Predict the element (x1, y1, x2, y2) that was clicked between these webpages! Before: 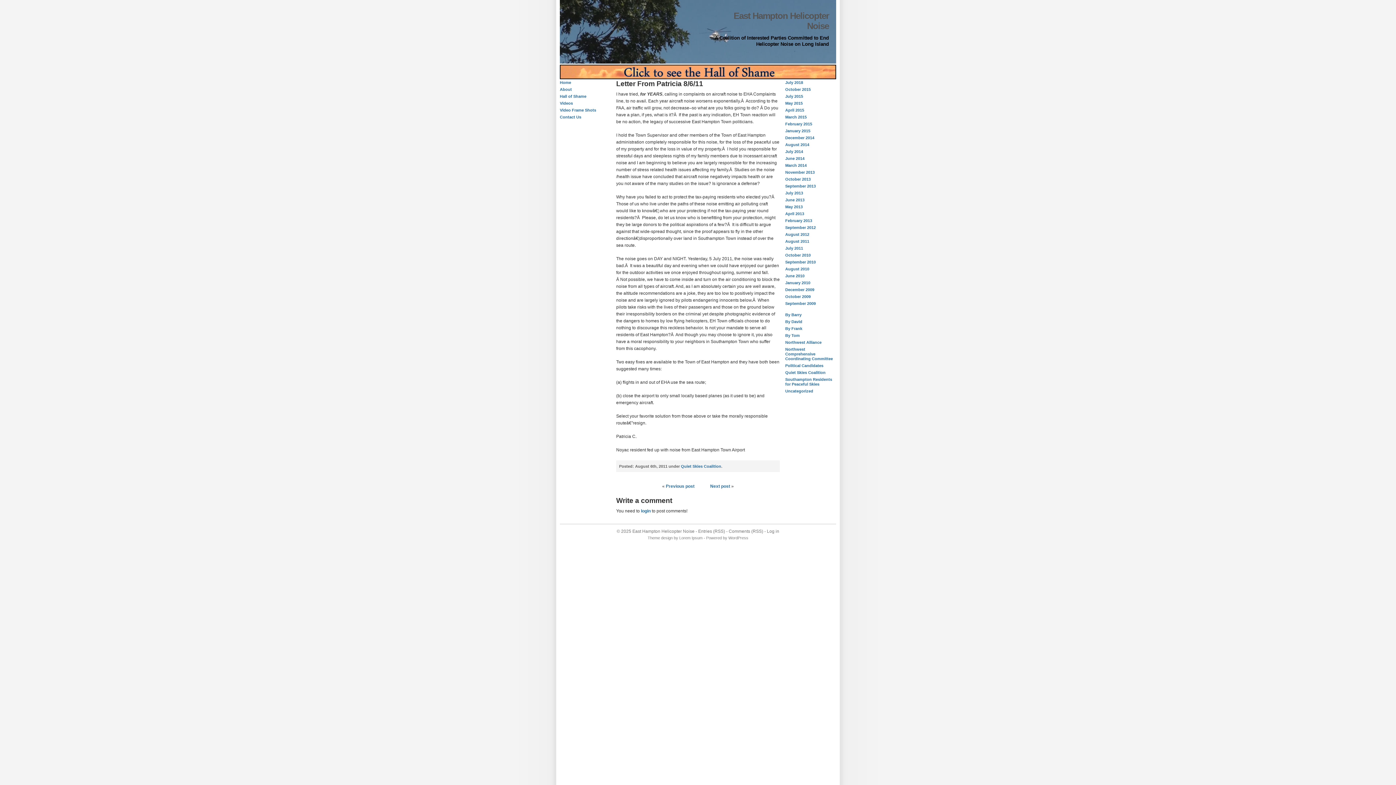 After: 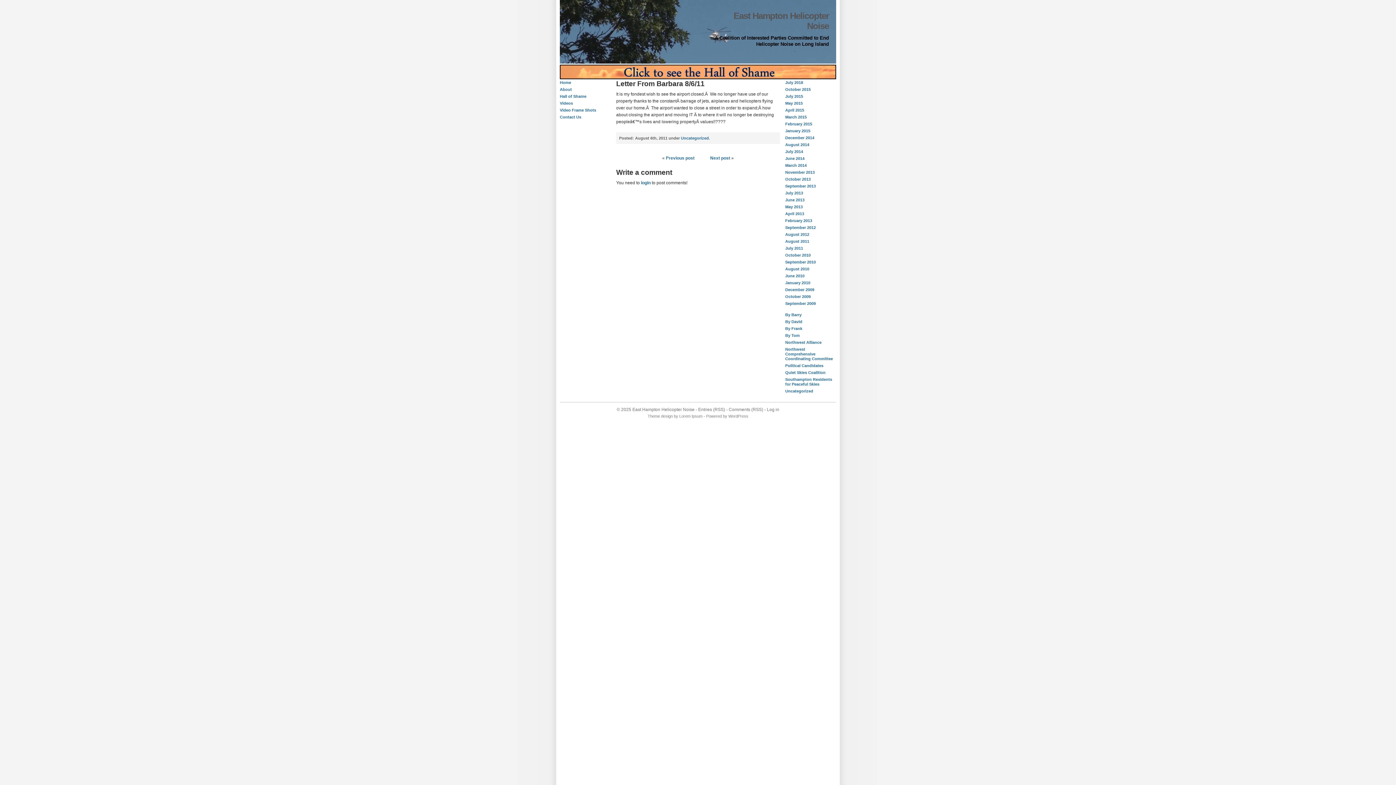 Action: label: Previous post bbox: (666, 484, 694, 489)